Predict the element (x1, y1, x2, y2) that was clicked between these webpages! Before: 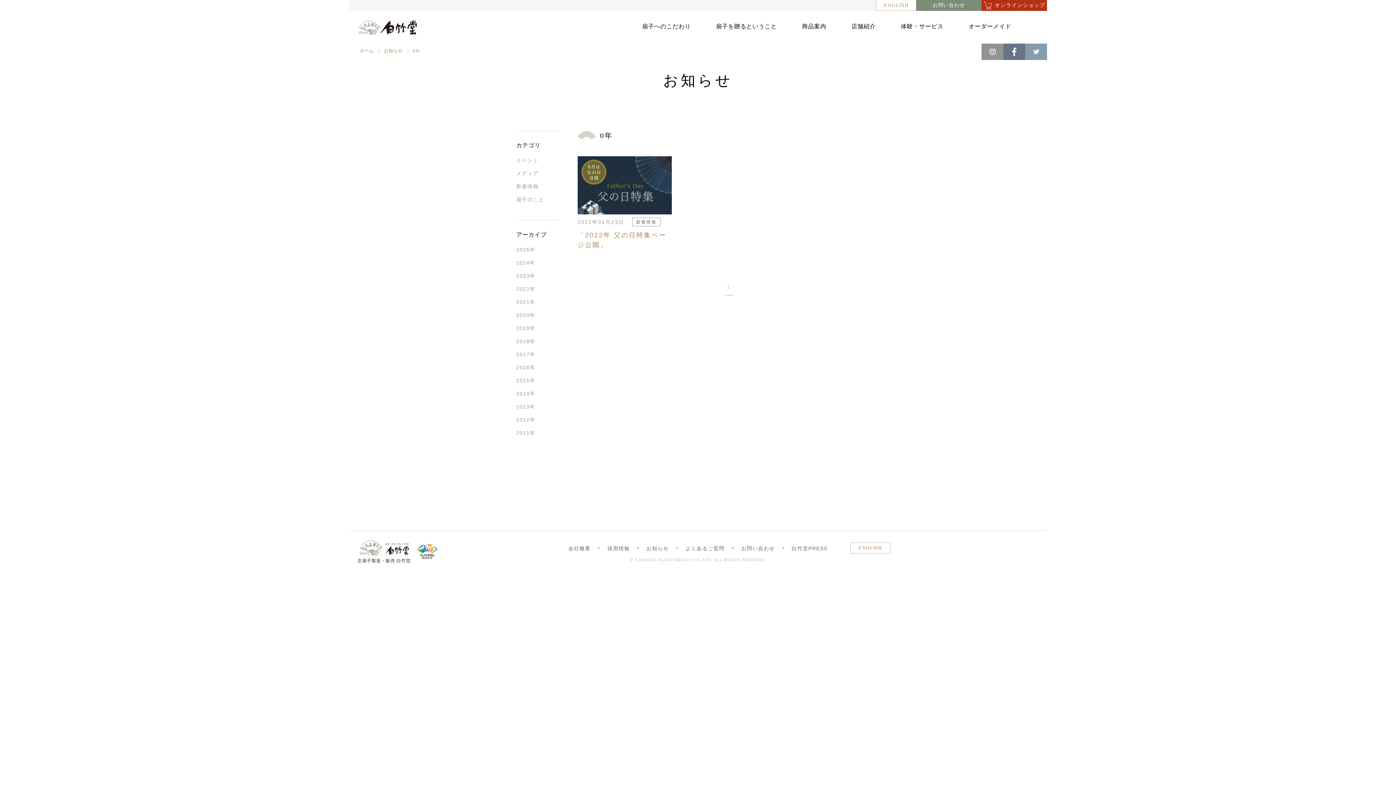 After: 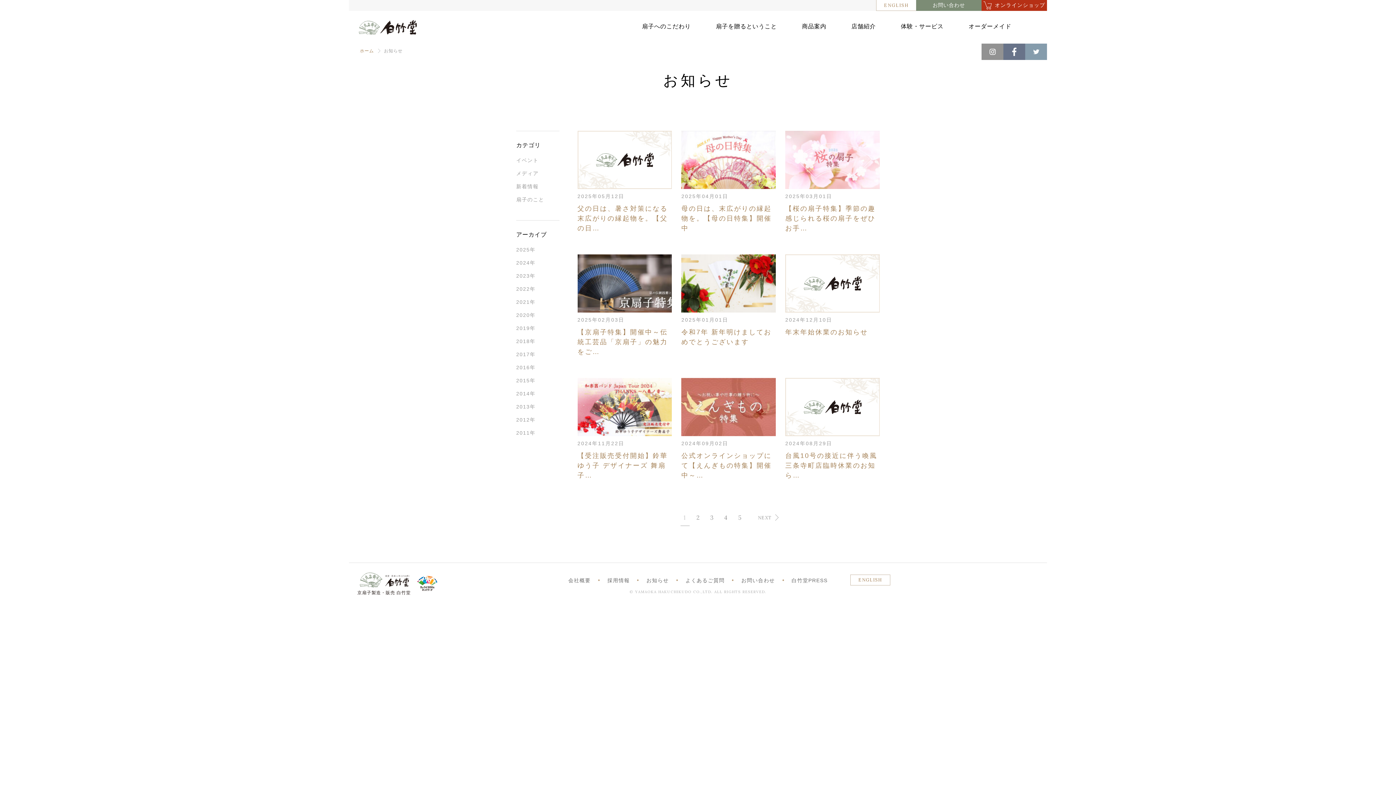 Action: label: お知らせ bbox: (646, 545, 669, 551)